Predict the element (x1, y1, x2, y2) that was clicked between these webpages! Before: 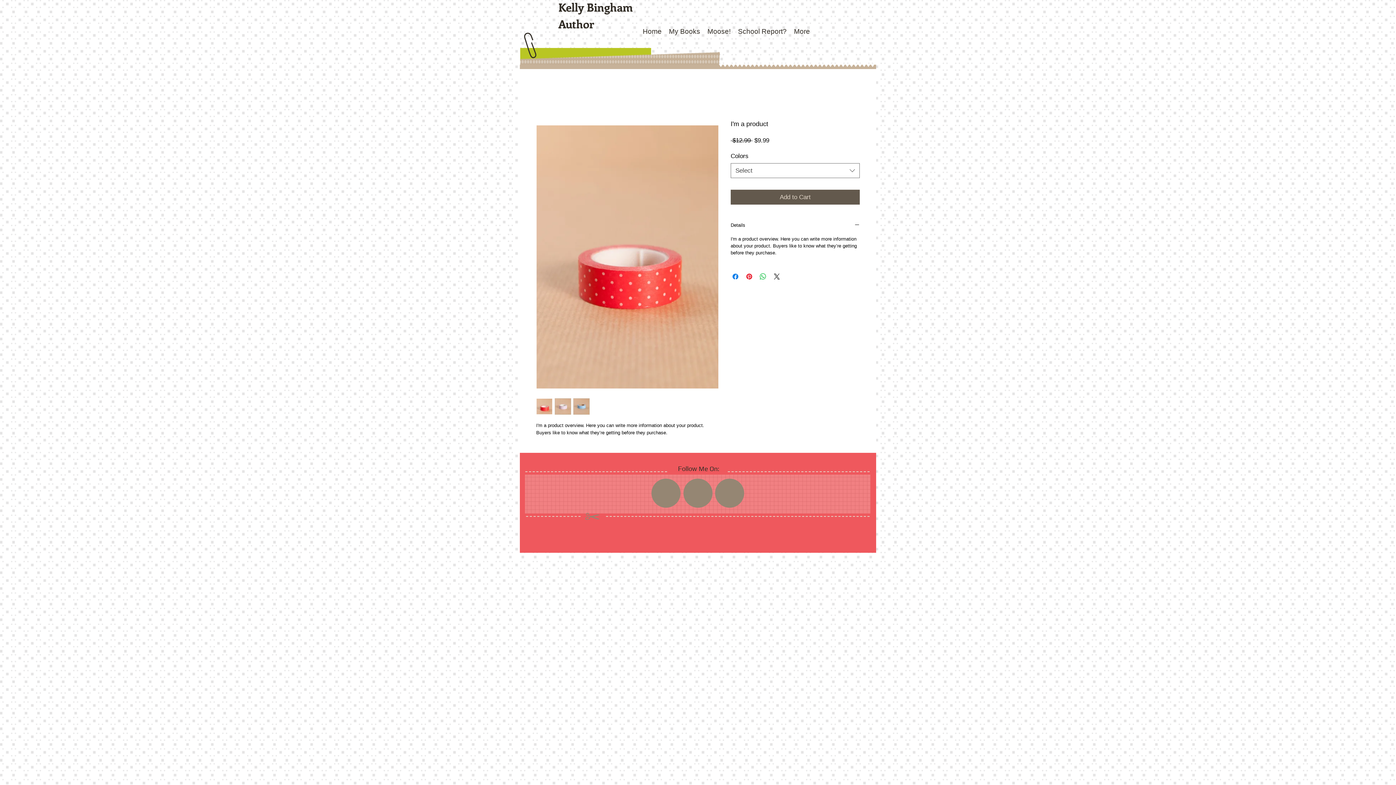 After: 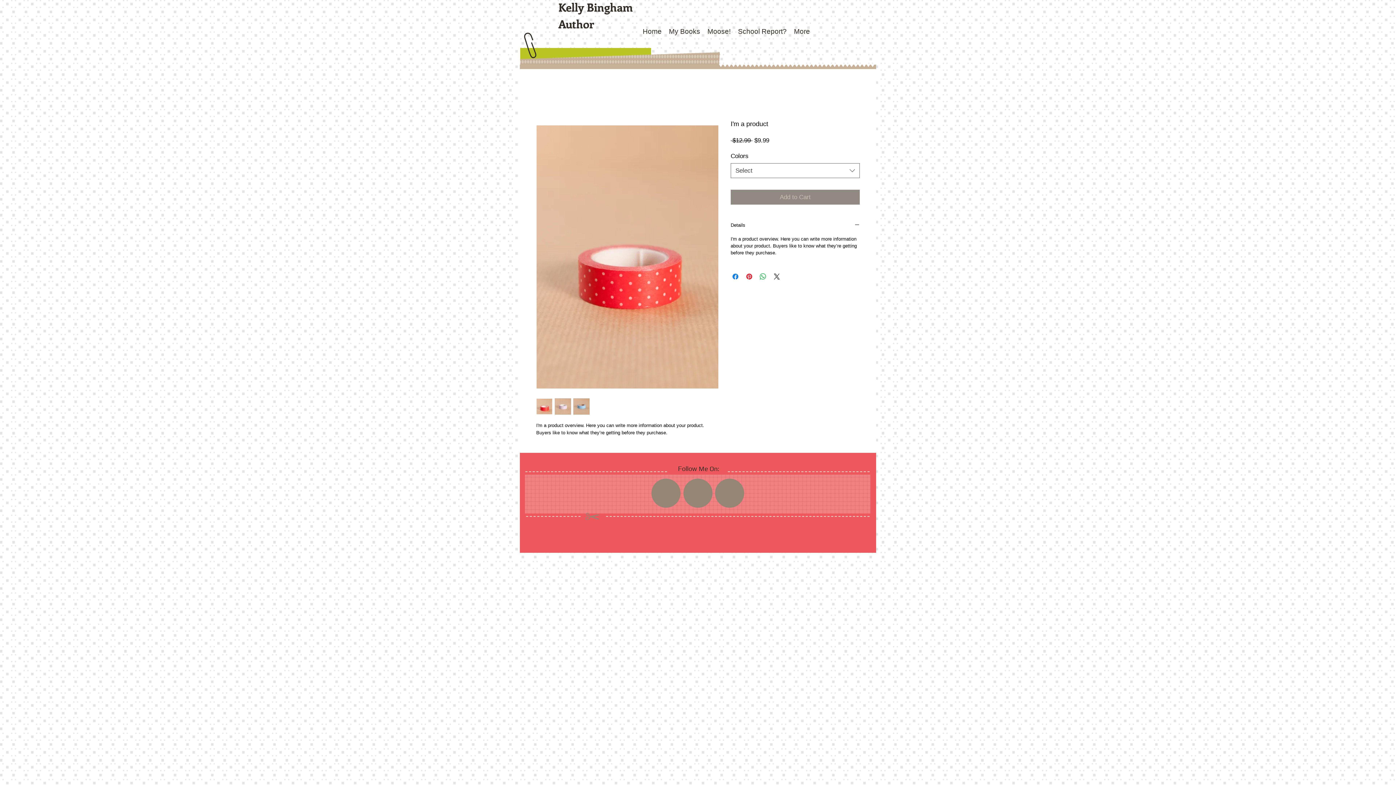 Action: bbox: (730, 189, 860, 204) label: Add to Cart